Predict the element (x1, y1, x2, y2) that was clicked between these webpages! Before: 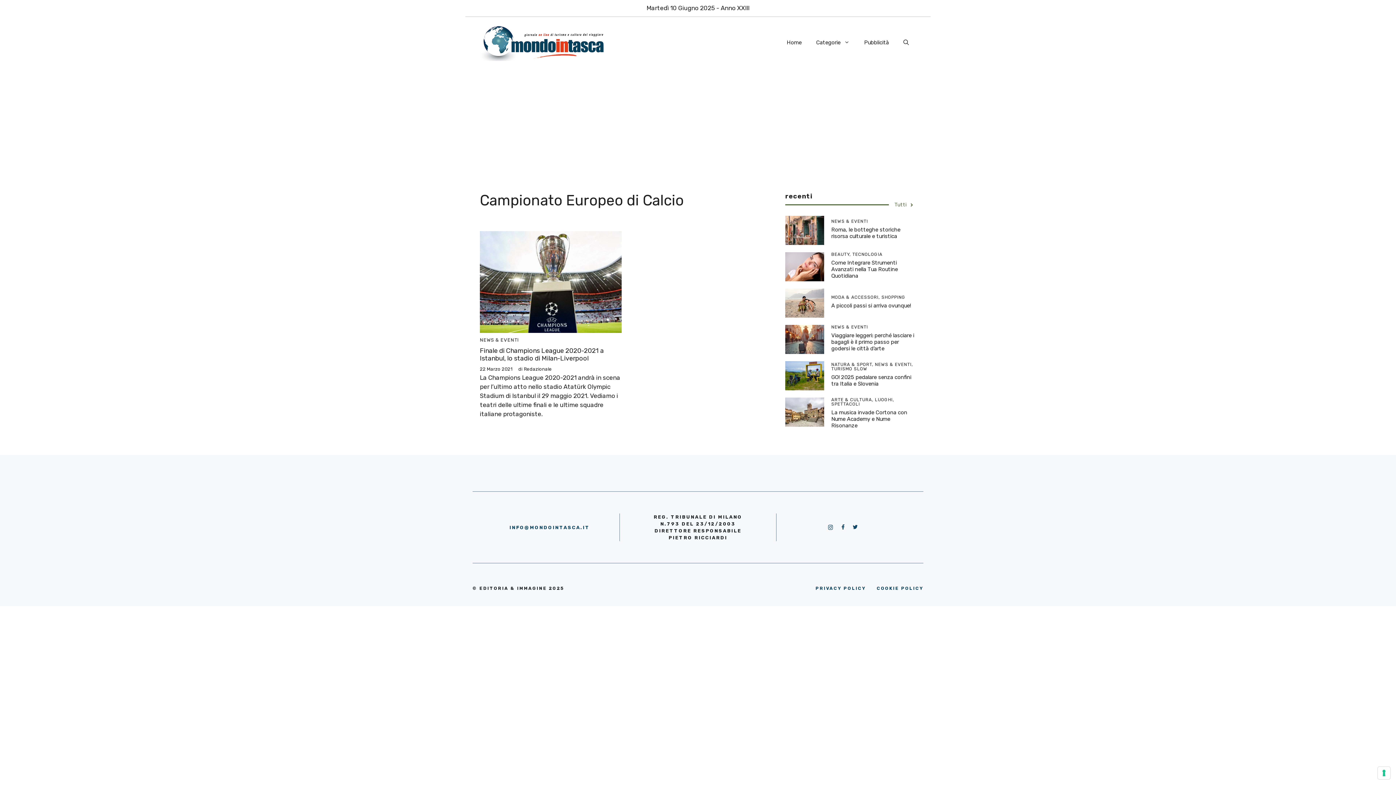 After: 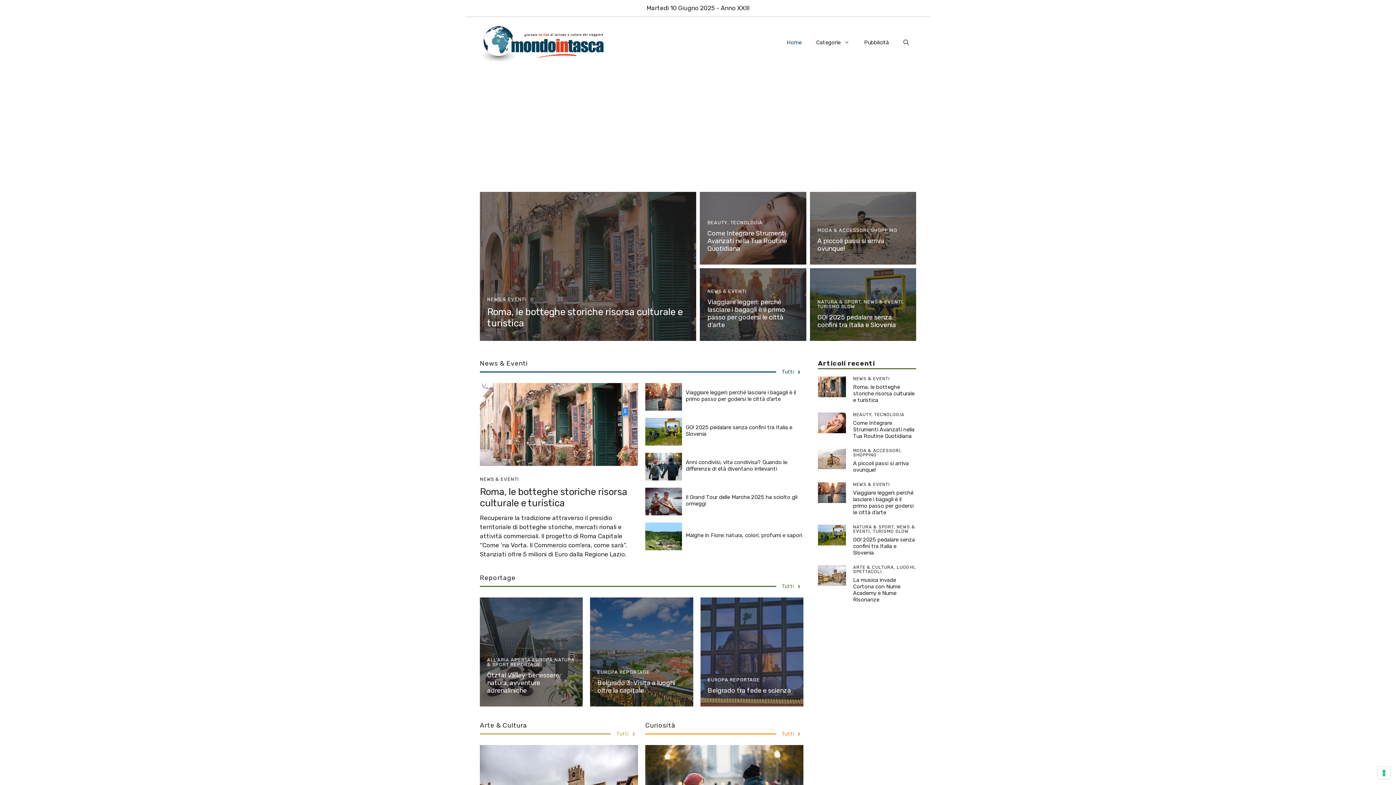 Action: label: Home bbox: (779, 31, 809, 53)